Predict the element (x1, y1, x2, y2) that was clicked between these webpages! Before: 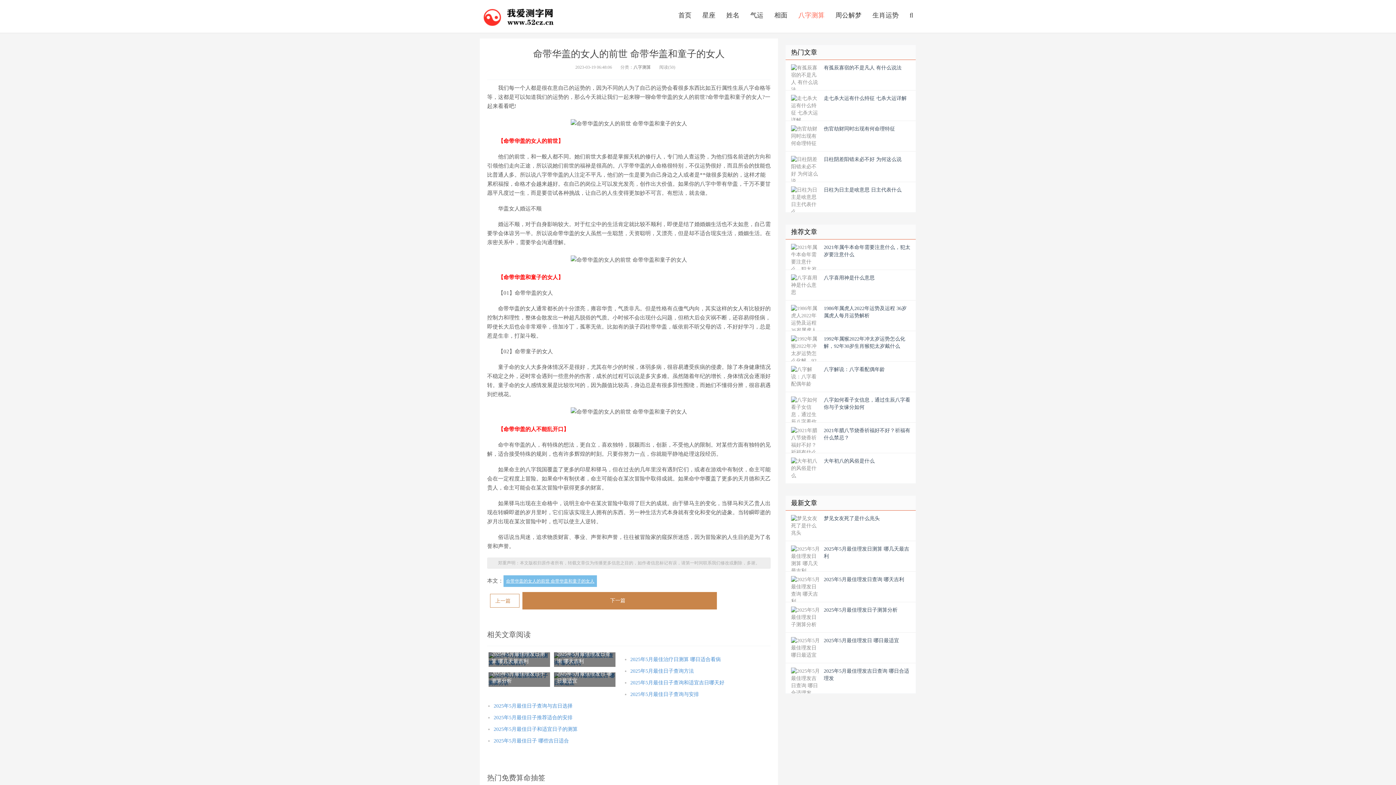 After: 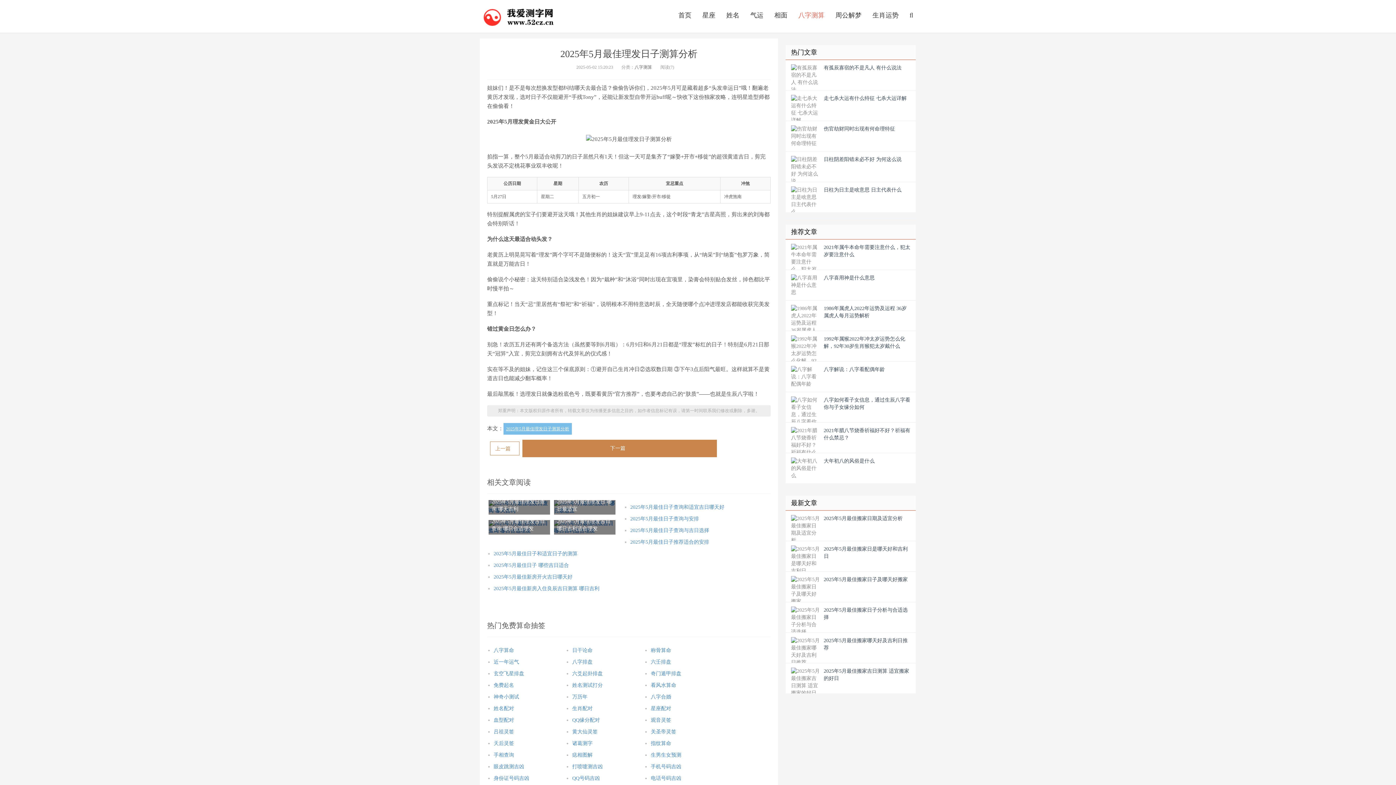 Action: bbox: (488, 672, 550, 687) label: 2025年5月最佳理发日子测算分析